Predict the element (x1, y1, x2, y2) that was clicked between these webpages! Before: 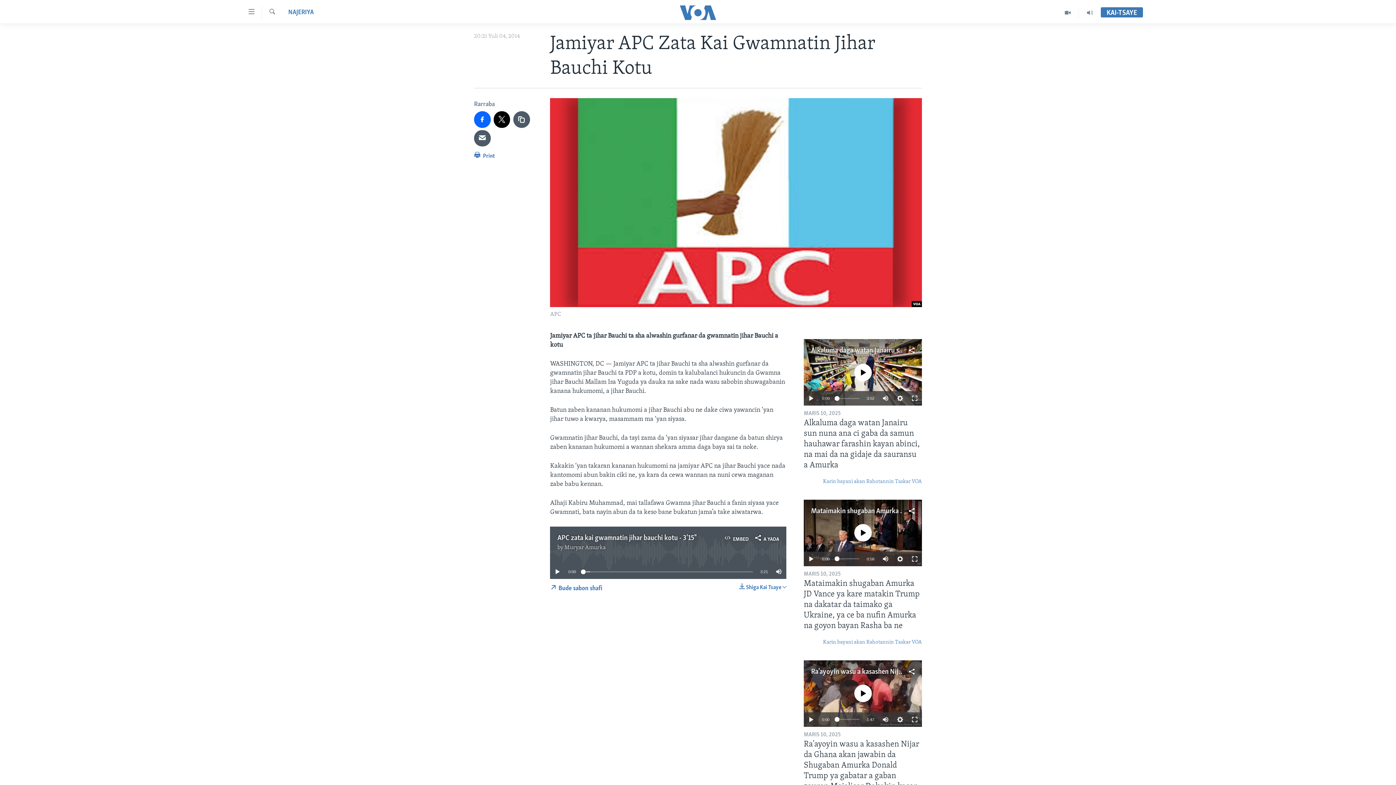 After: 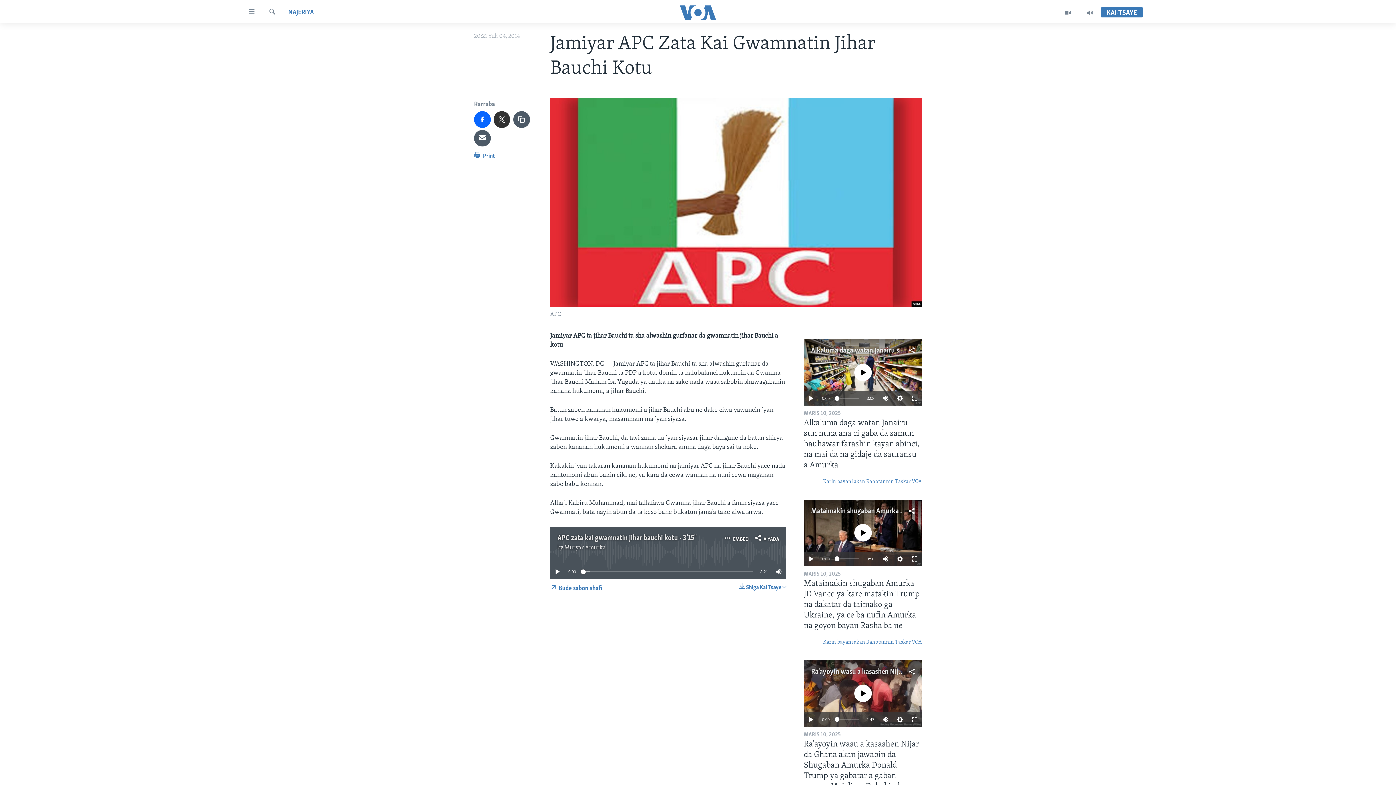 Action: bbox: (493, 111, 510, 127)